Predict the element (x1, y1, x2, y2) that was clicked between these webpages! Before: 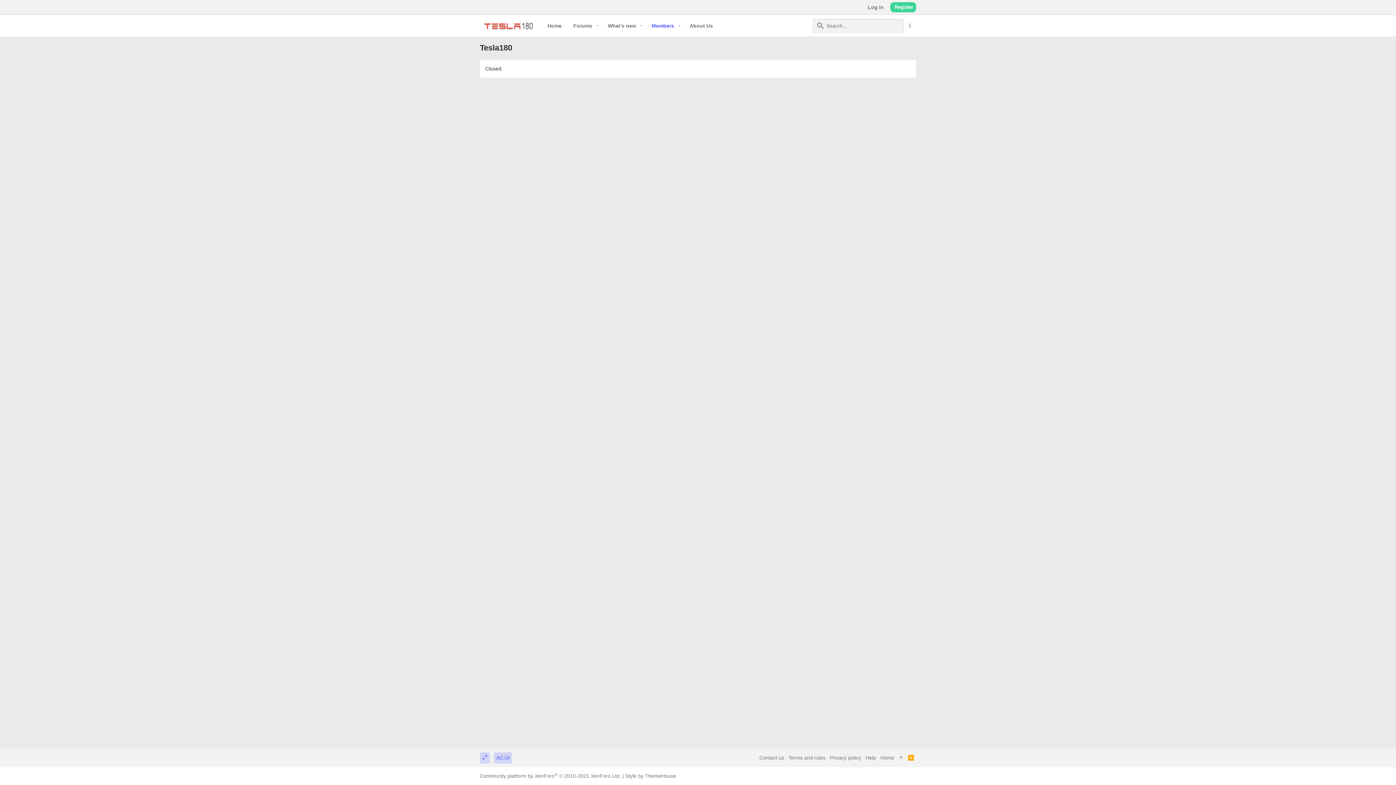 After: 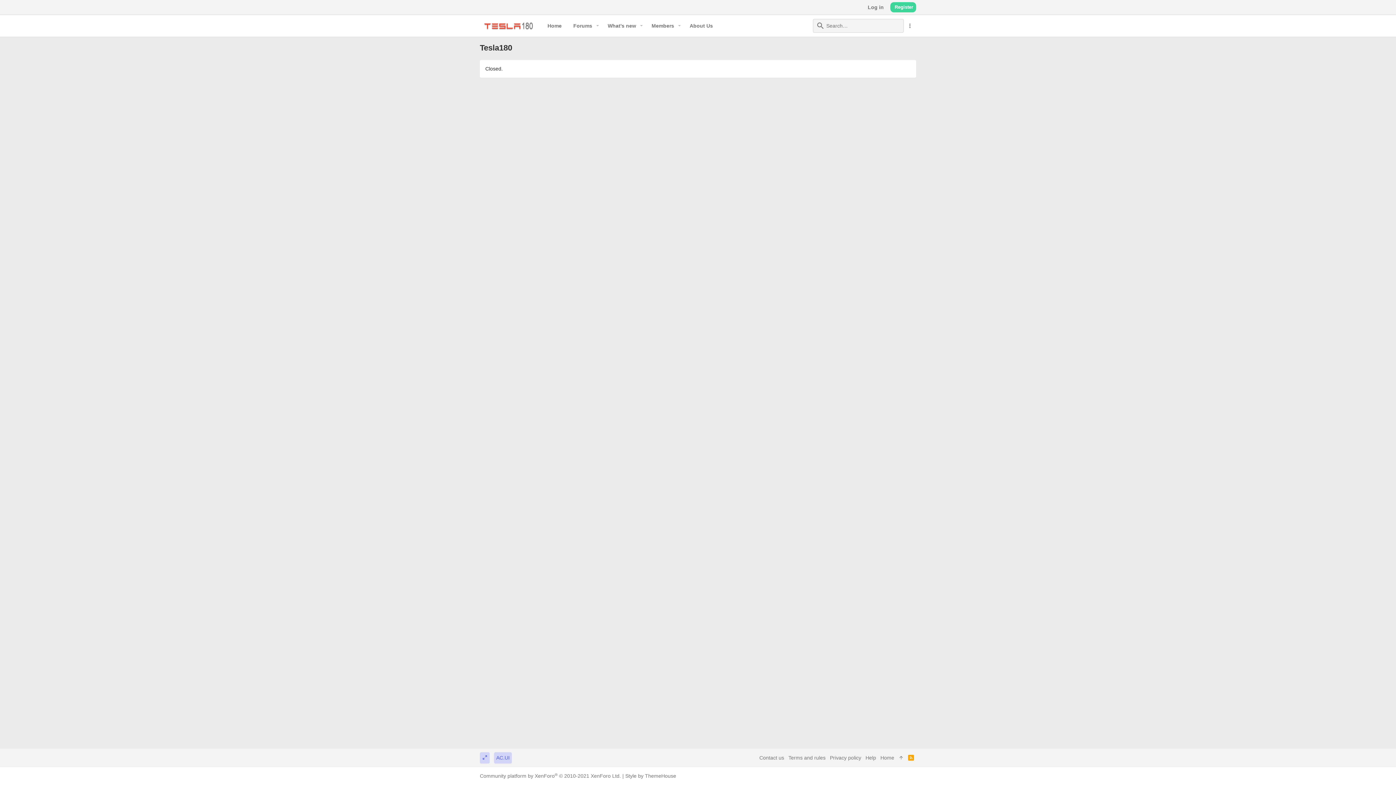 Action: label: Forums bbox: (567, 17, 593, 34)